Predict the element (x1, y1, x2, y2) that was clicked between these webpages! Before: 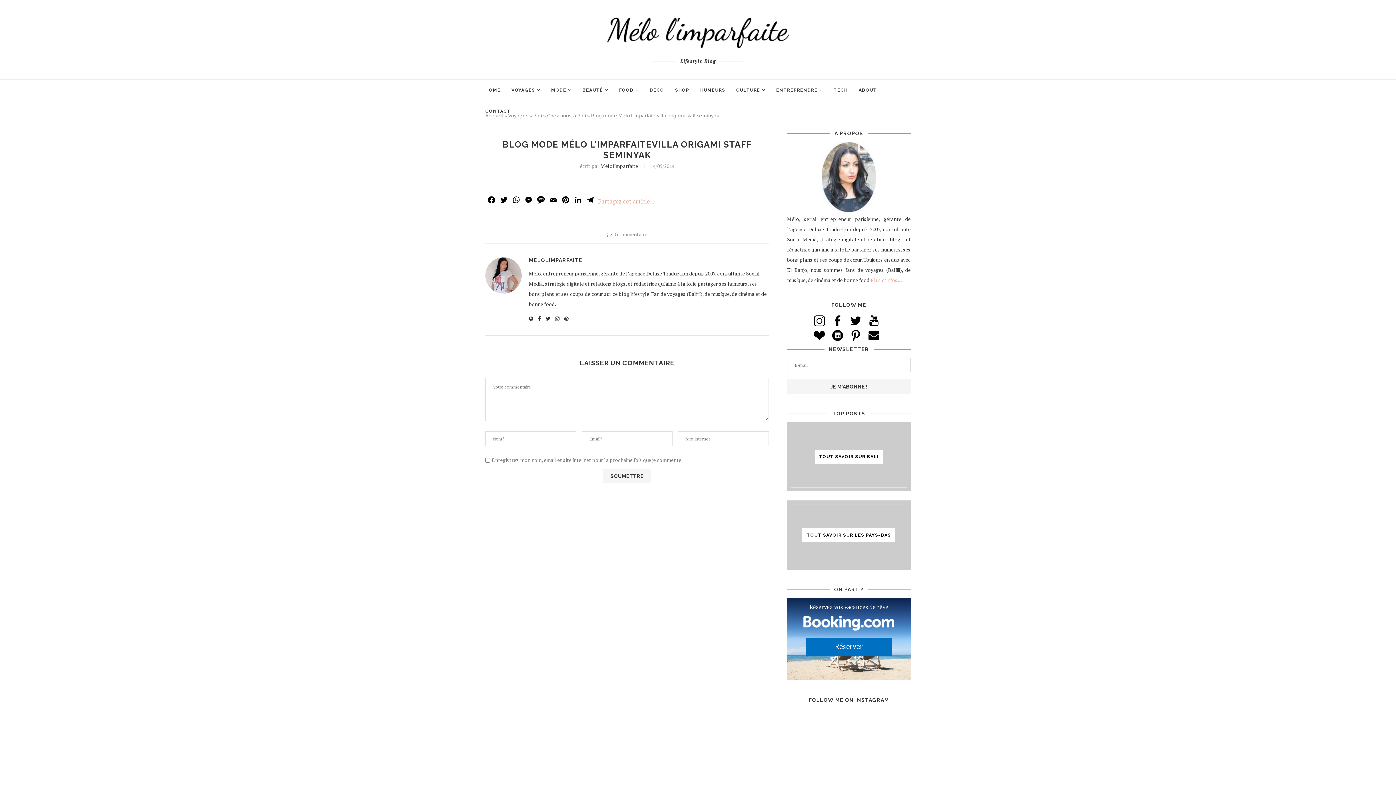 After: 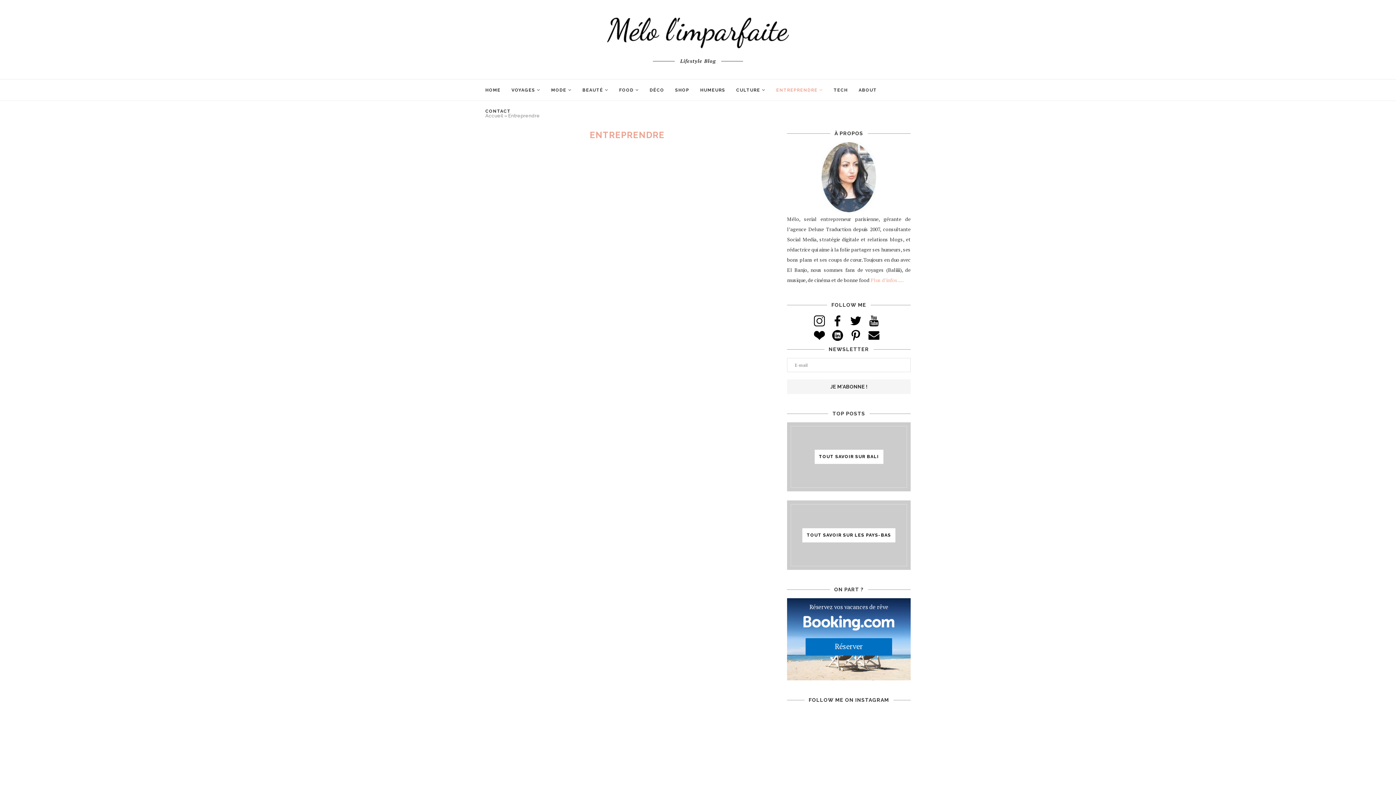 Action: bbox: (776, 79, 822, 100) label: ENTREPRENDRE